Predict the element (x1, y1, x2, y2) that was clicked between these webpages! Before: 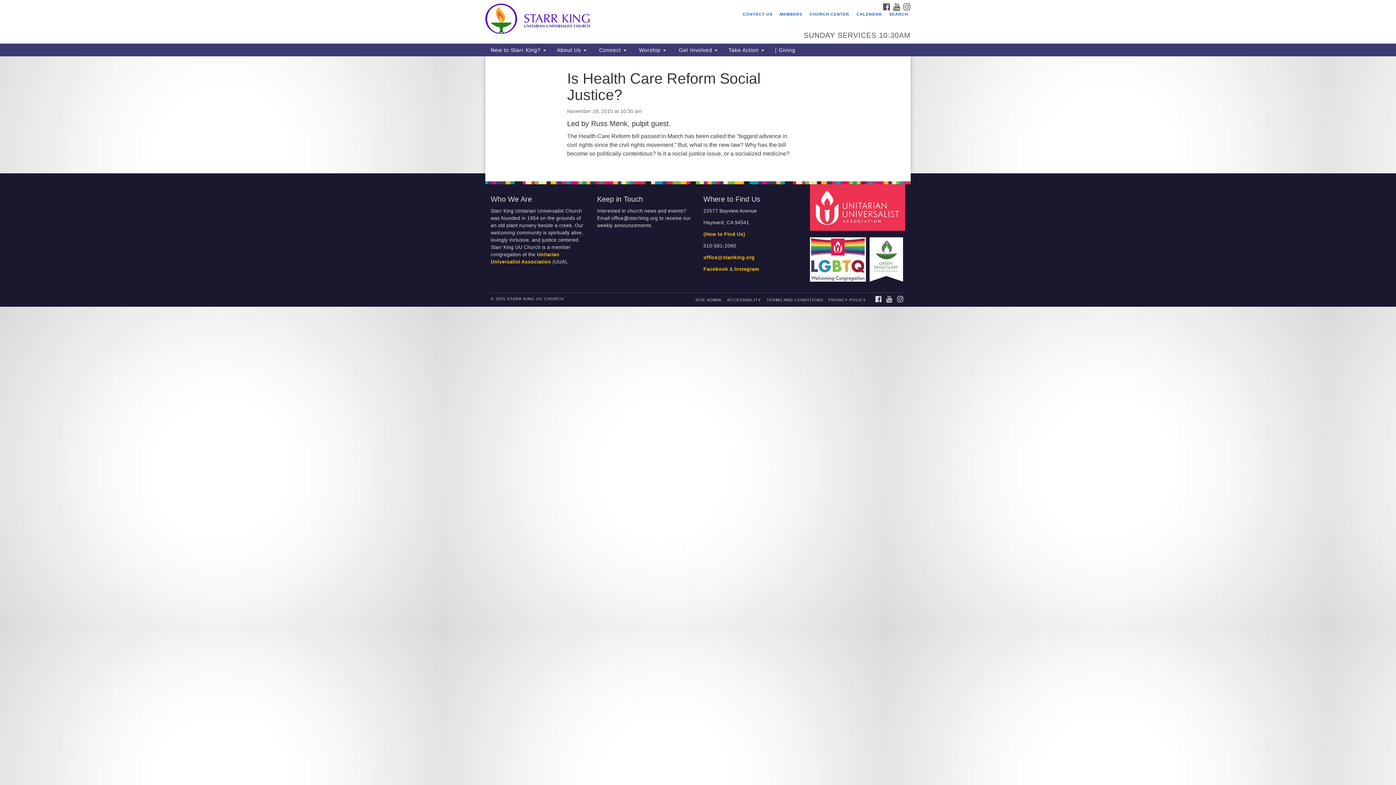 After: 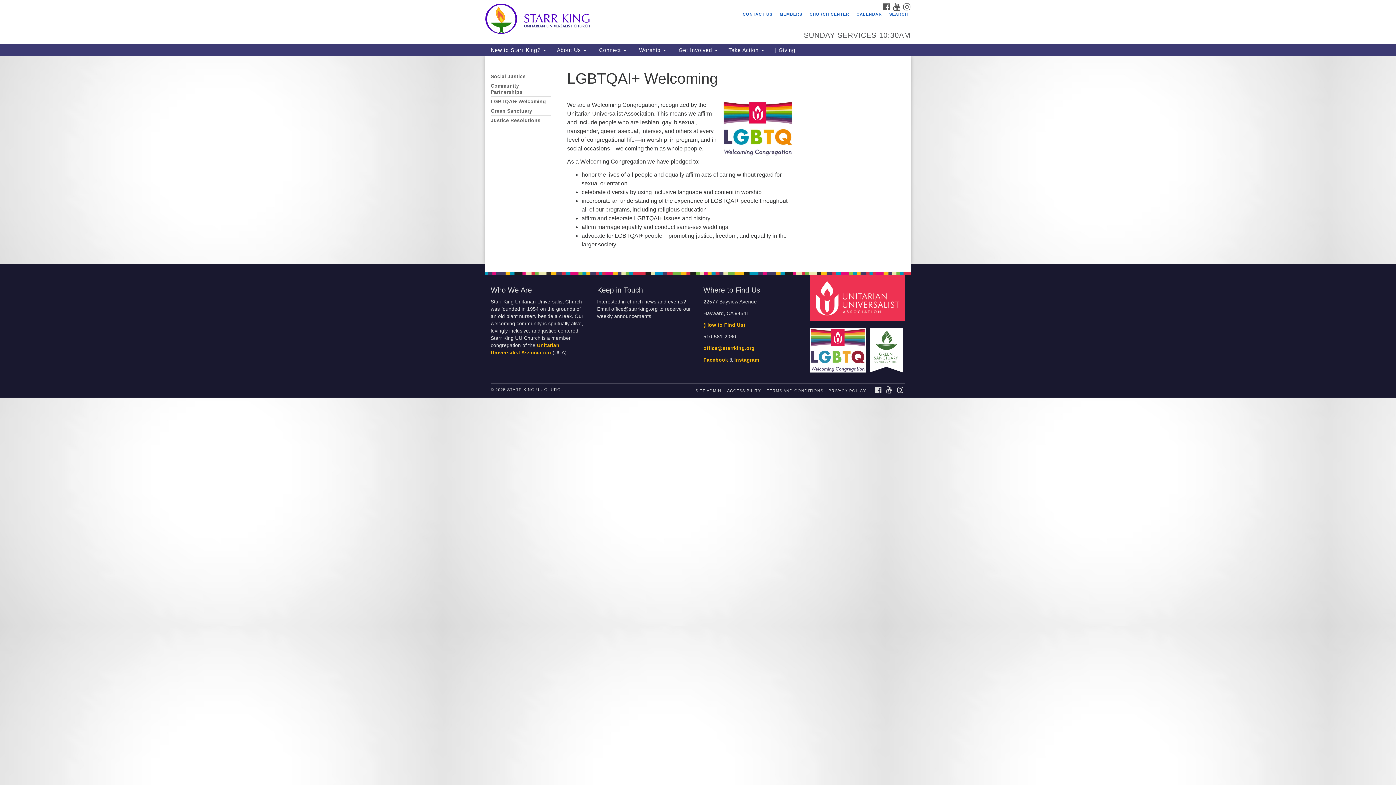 Action: bbox: (810, 253, 868, 258)